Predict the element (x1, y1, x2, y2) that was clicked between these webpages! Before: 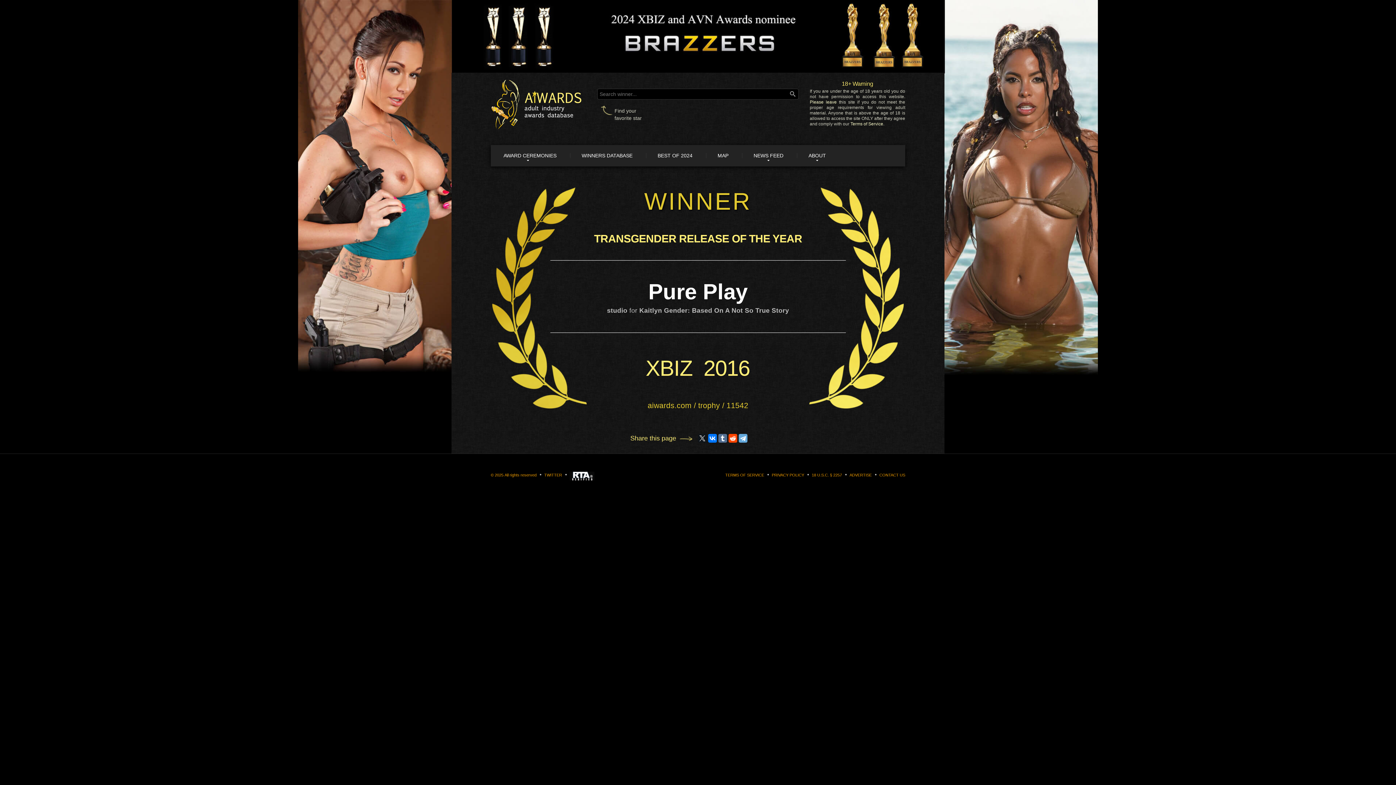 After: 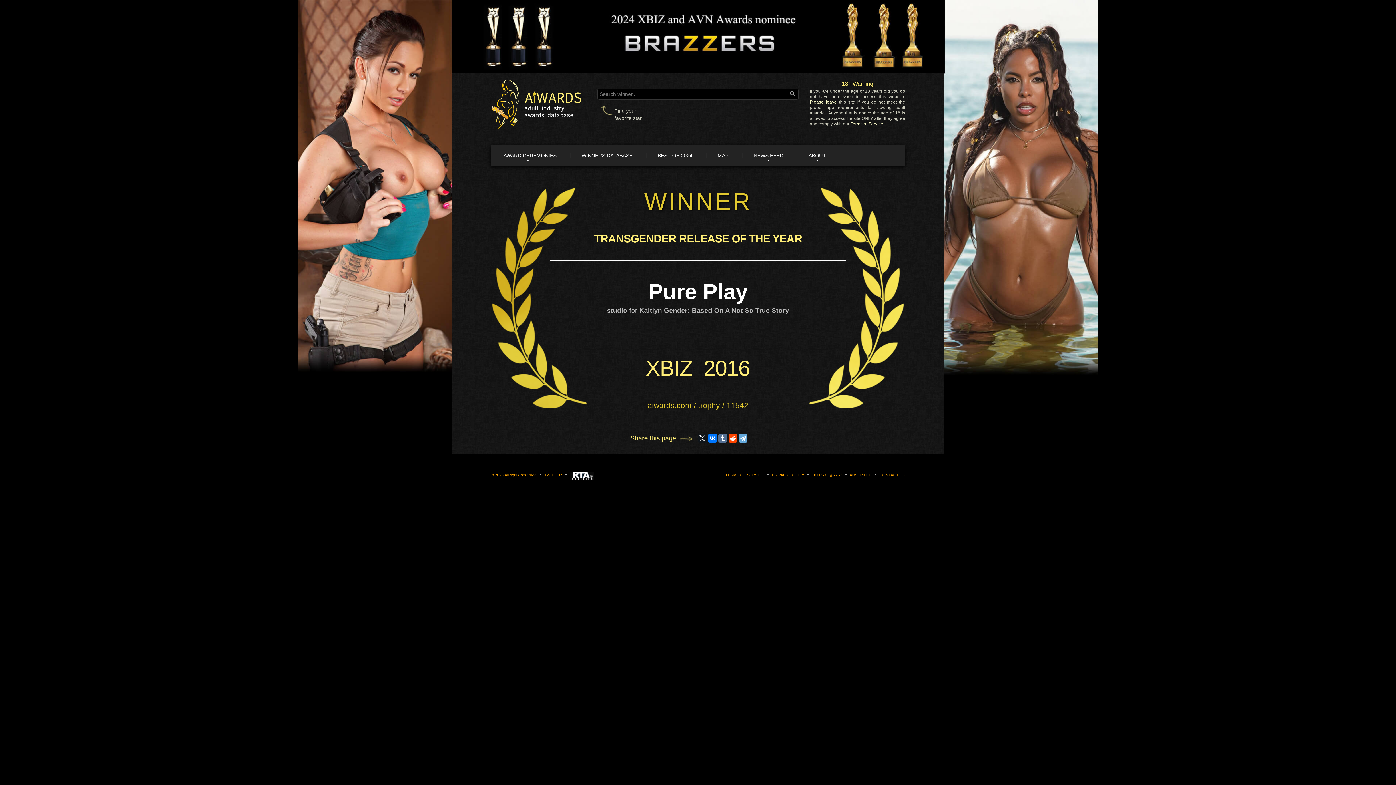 Action: bbox: (451, 32, 944, 38)